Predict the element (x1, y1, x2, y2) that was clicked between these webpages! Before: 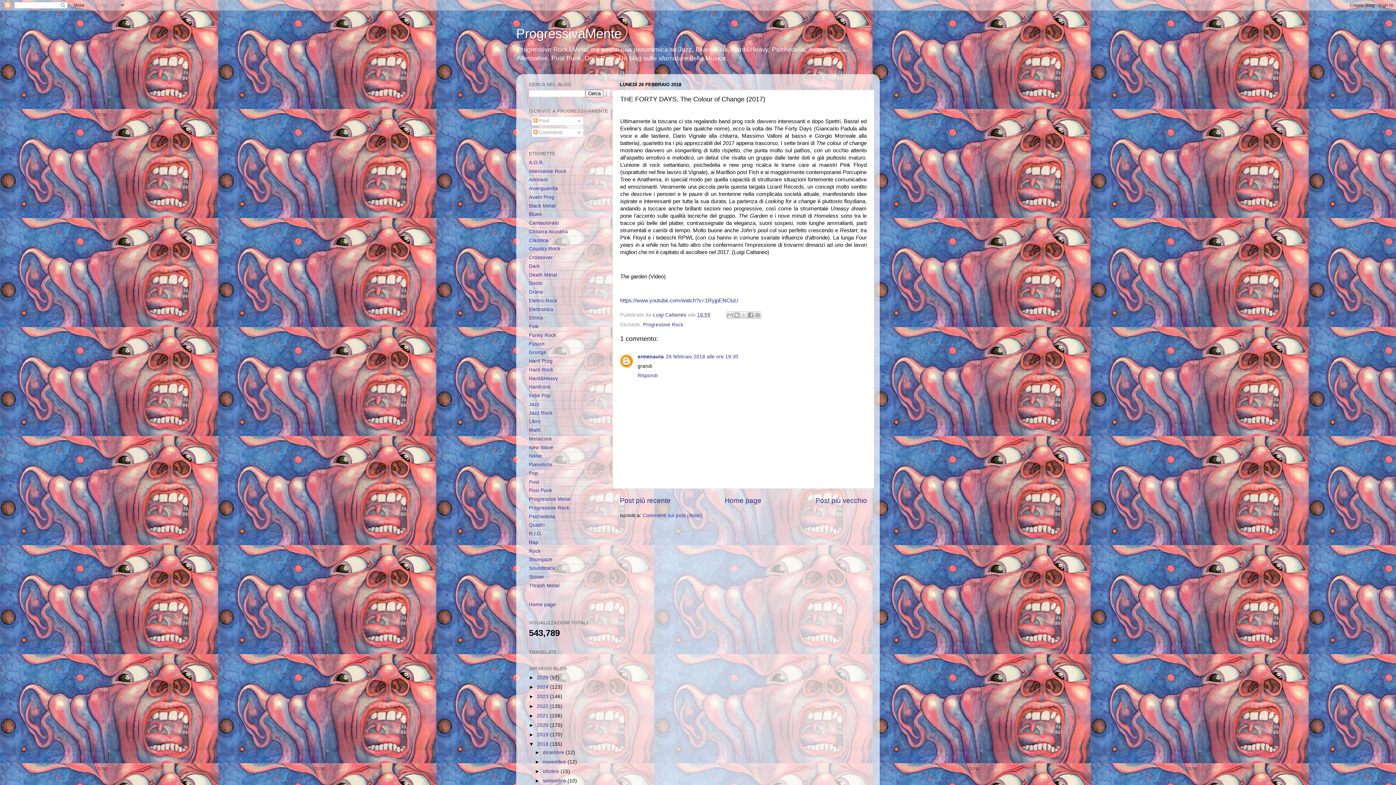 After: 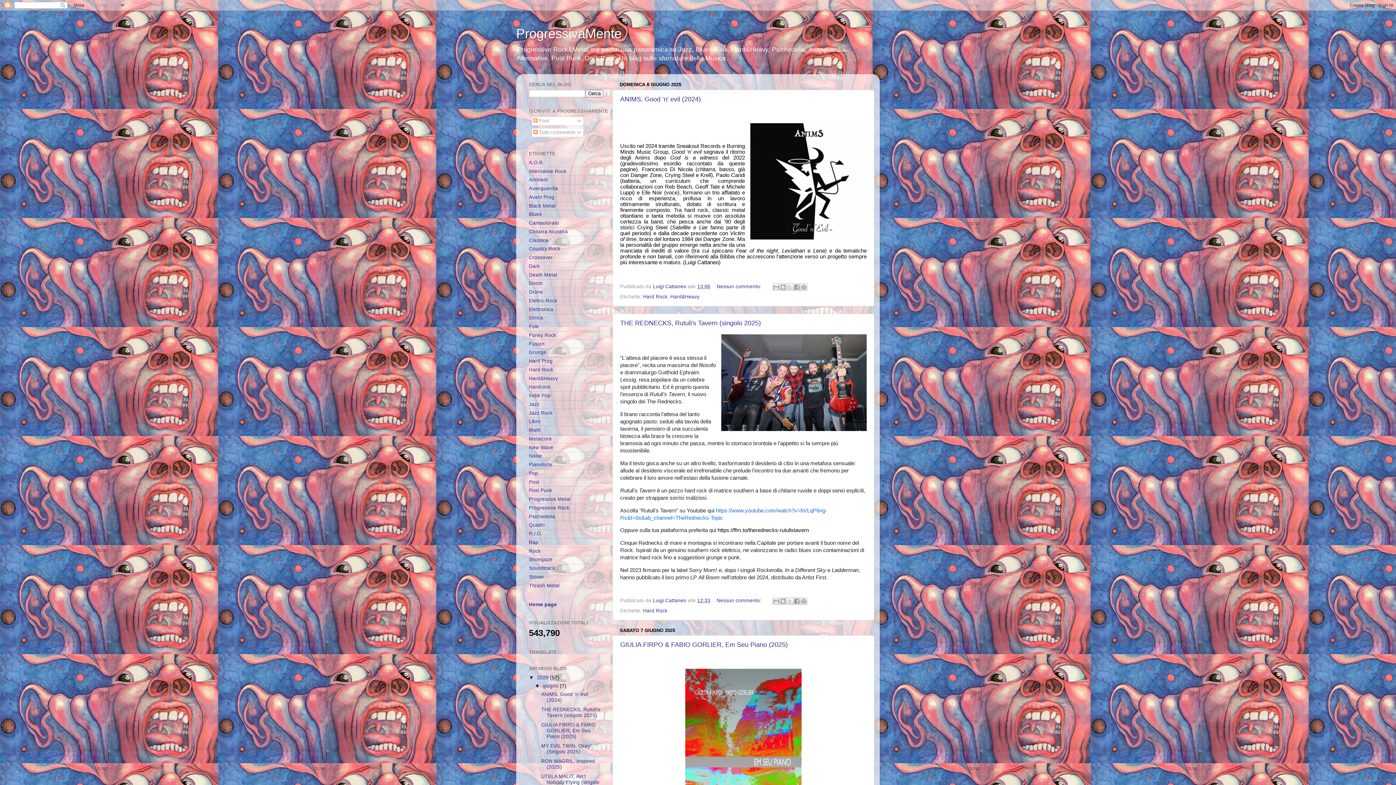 Action: bbox: (516, 26, 621, 41) label: ProgressivaMente